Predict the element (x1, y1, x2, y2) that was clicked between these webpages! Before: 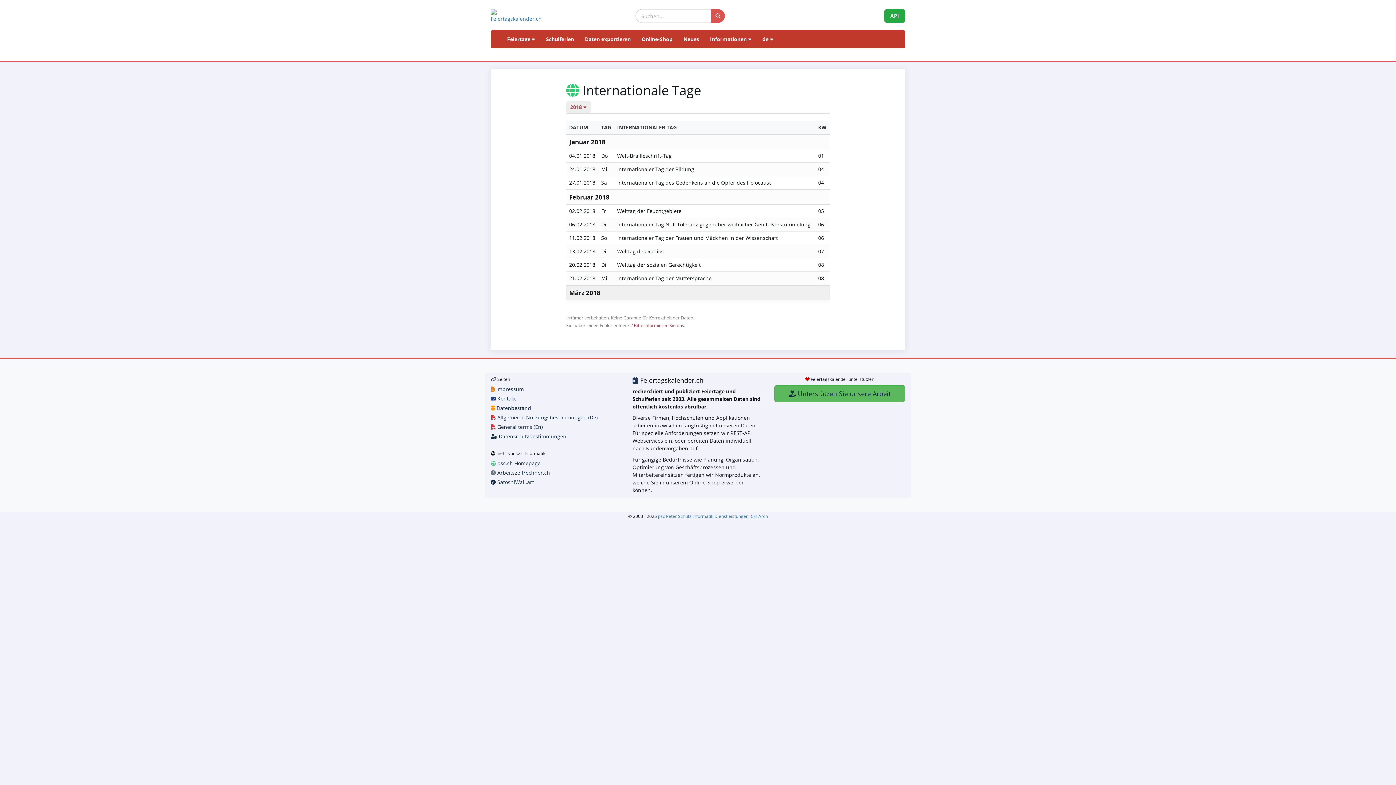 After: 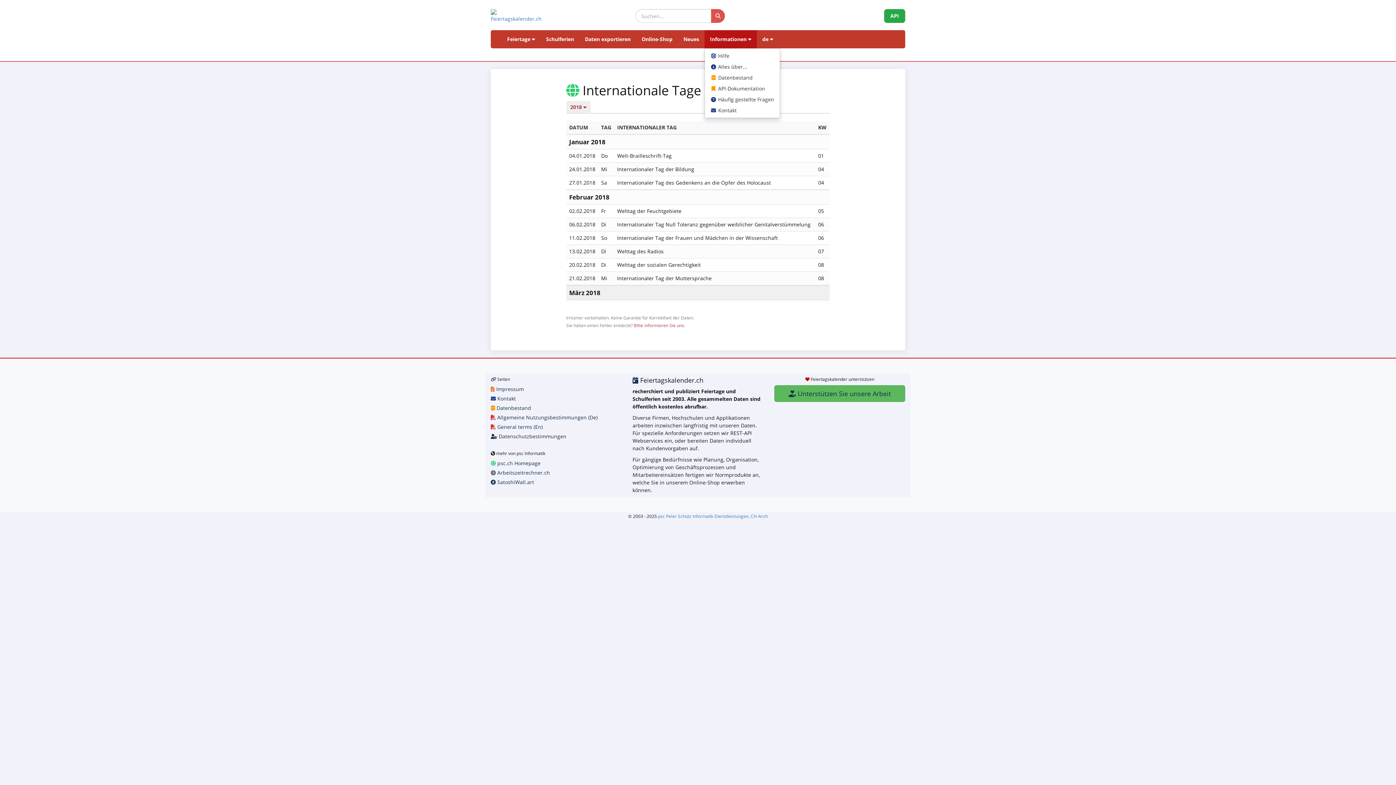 Action: bbox: (704, 30, 757, 48) label: Informationen 